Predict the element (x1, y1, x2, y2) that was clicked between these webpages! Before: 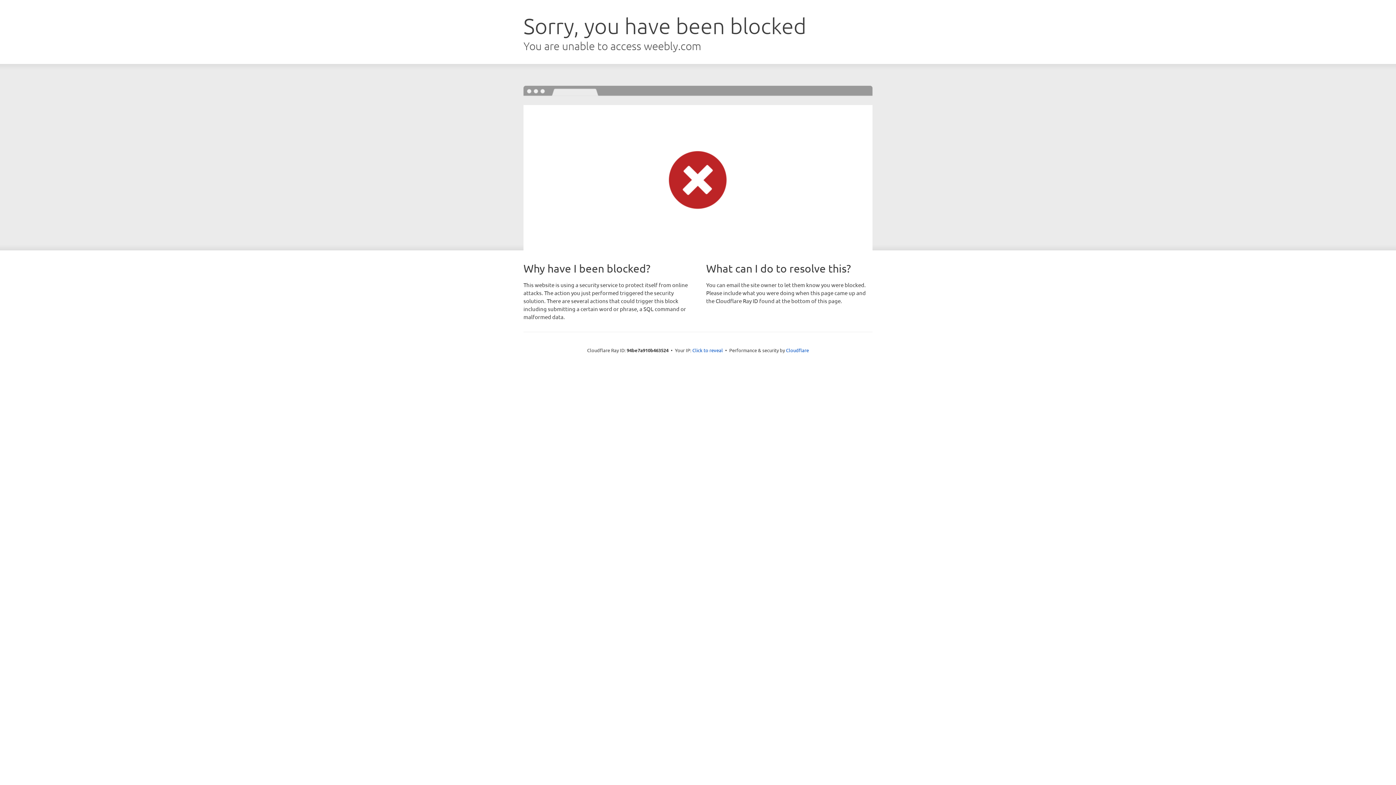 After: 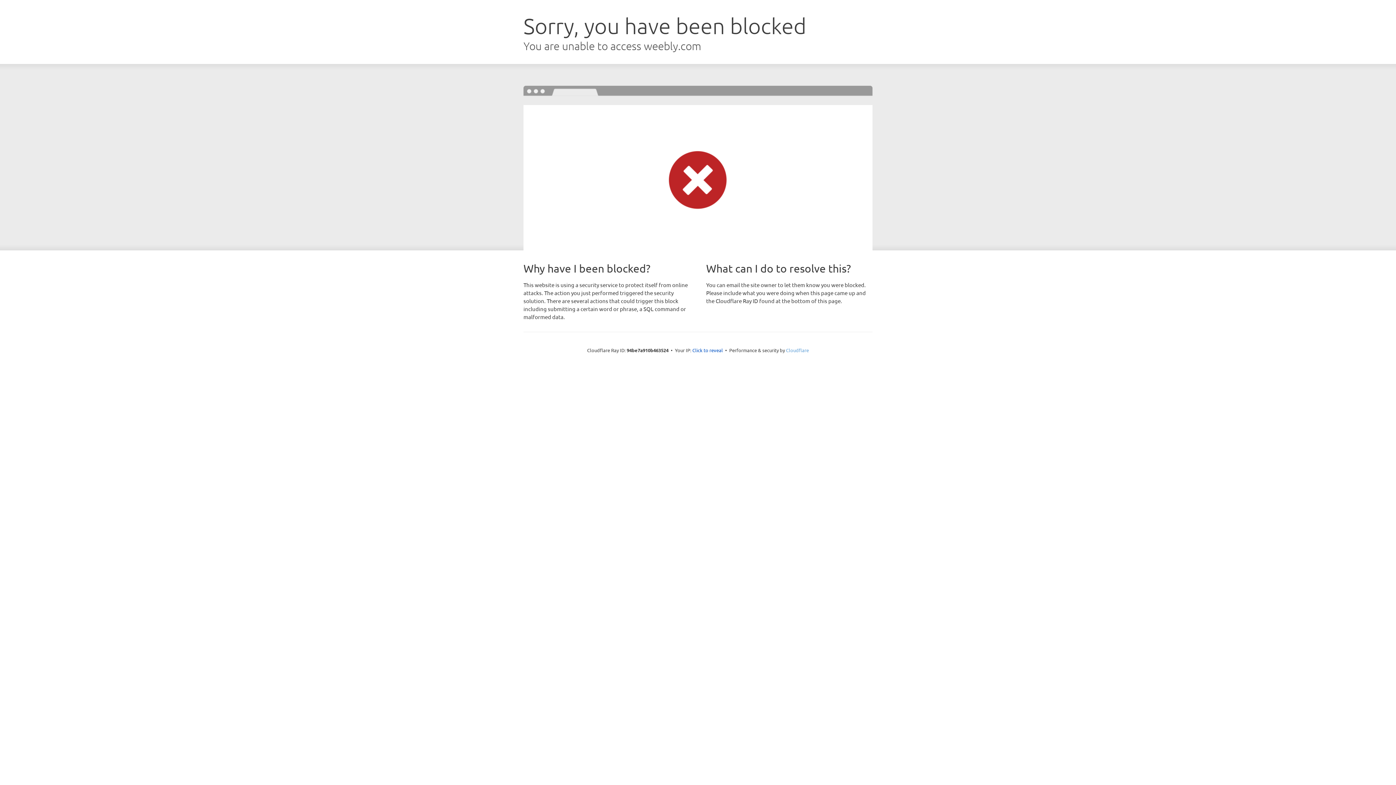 Action: label: Cloudflare bbox: (786, 347, 809, 353)